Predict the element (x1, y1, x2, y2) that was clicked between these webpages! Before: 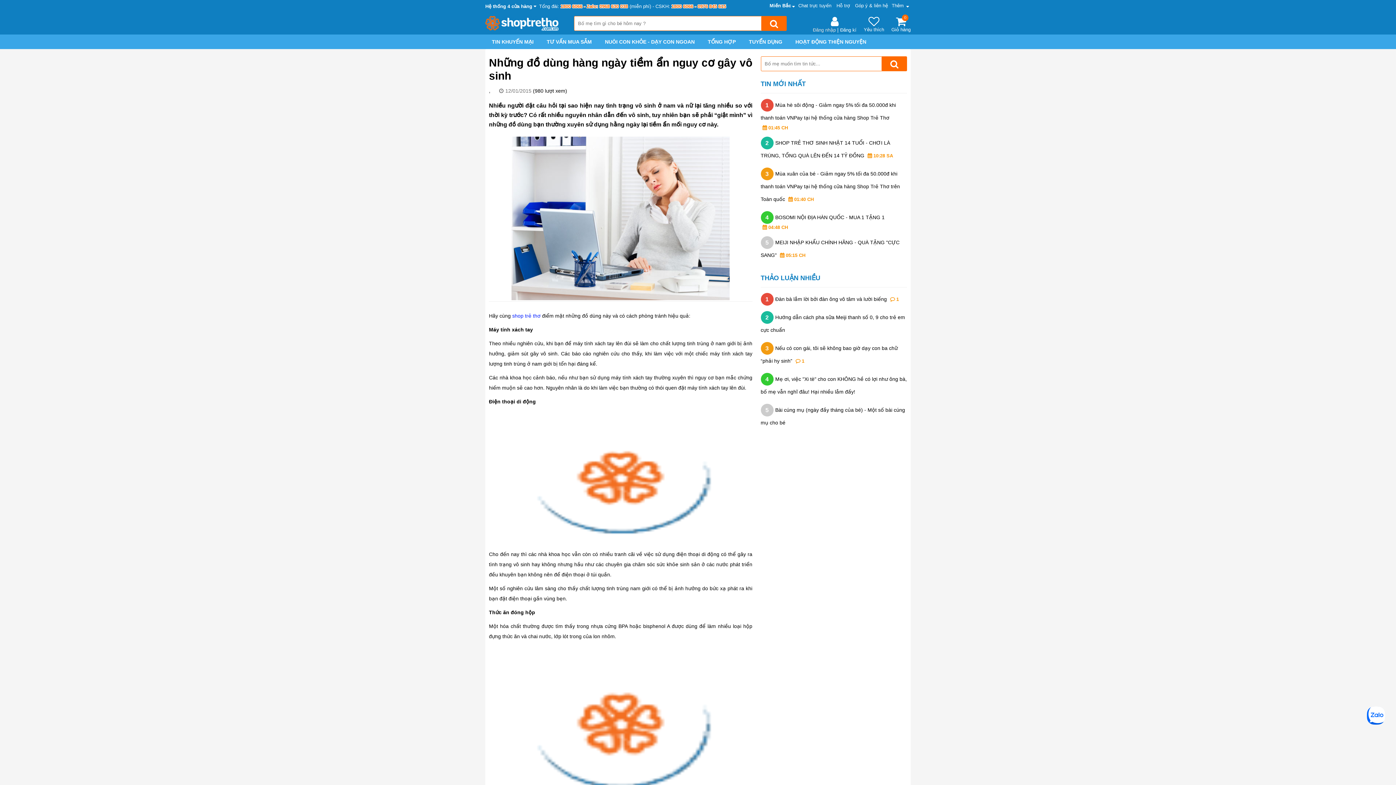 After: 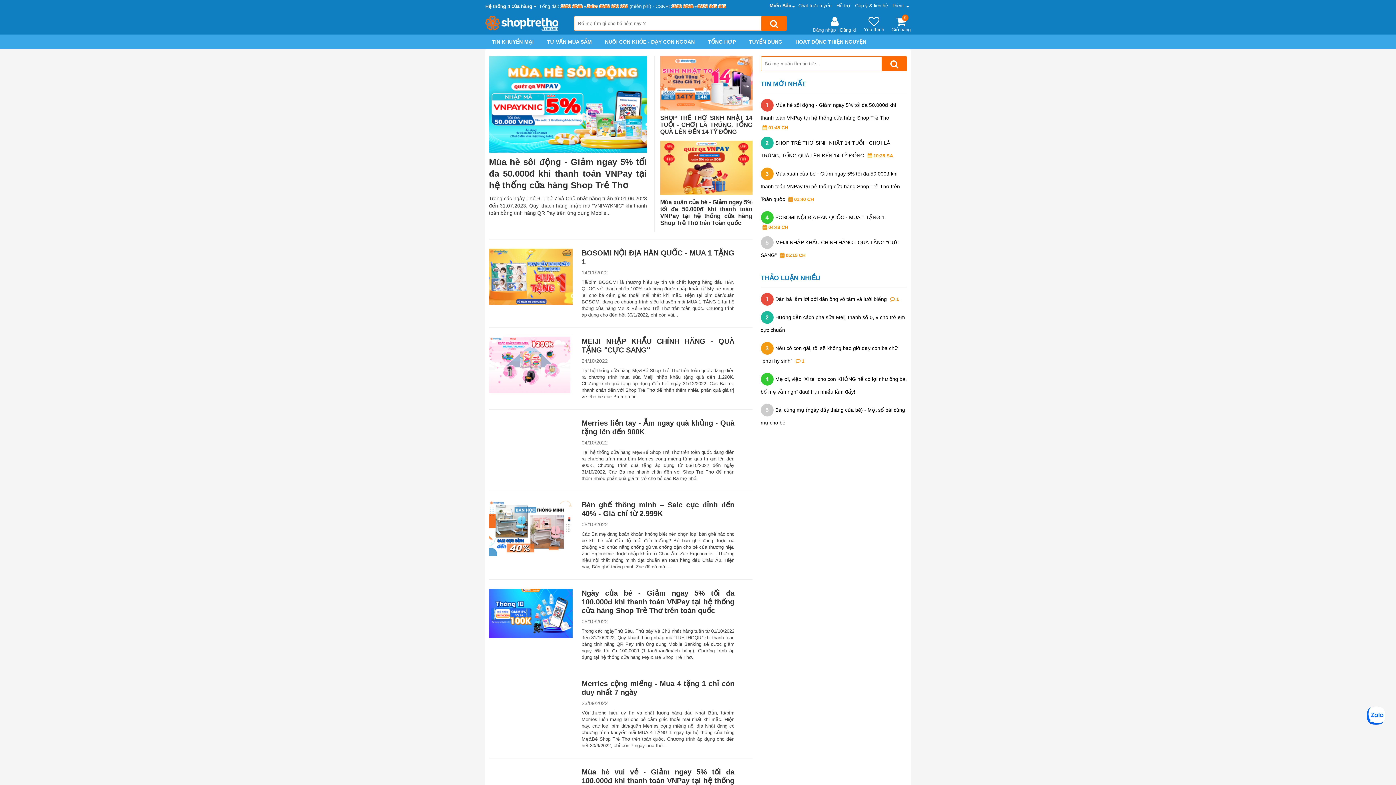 Action: label: TIN KHUYẾN MẠI bbox: (492, 34, 533, 49)